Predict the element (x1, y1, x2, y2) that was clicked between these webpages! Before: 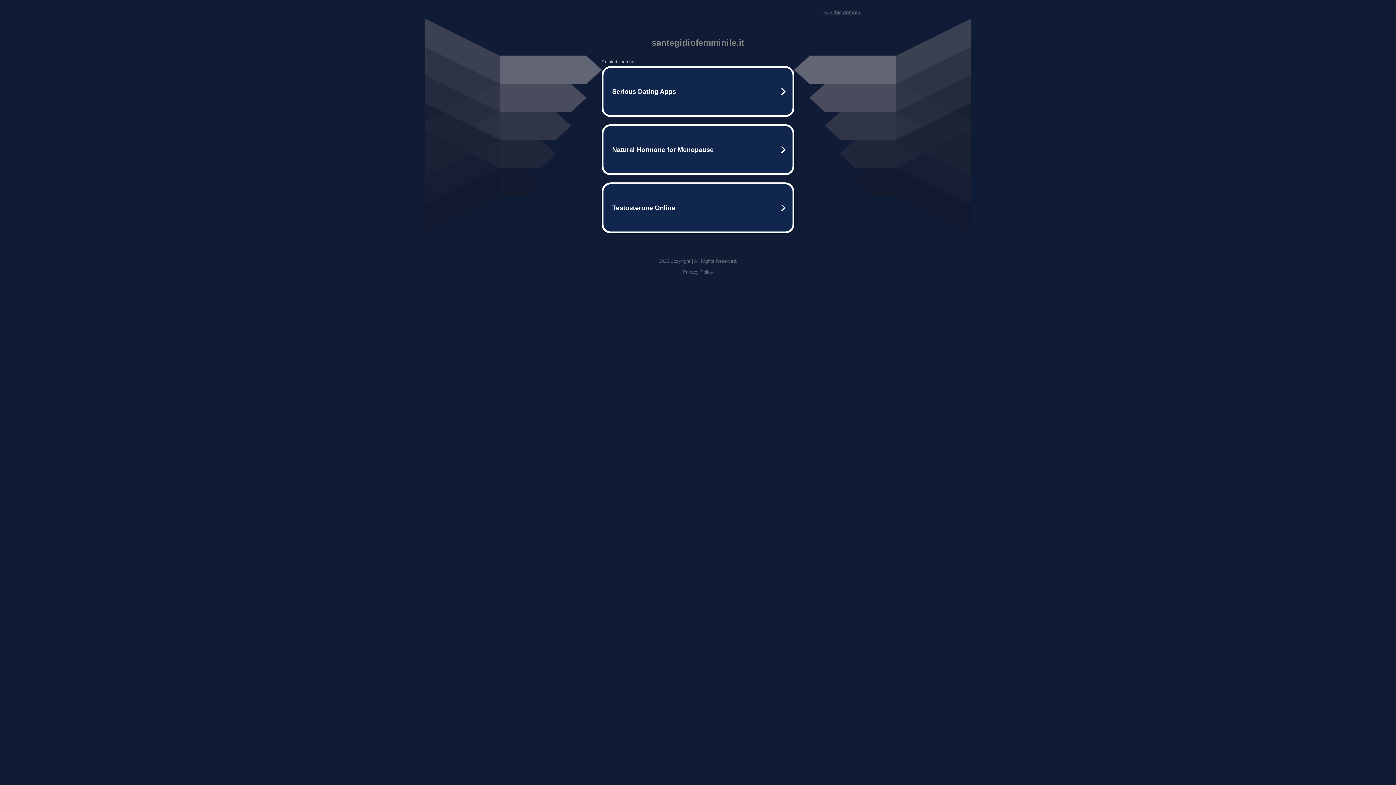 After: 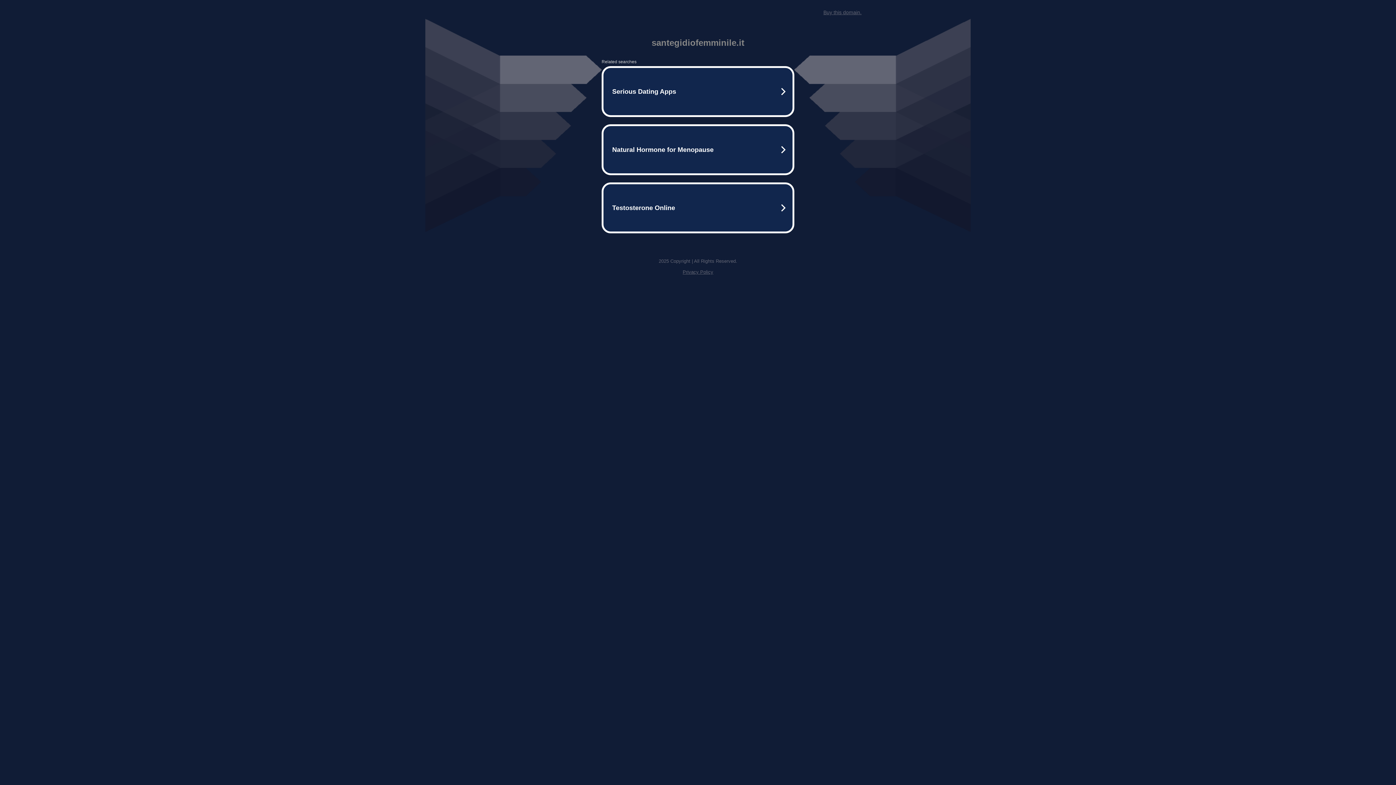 Action: label: Buy this domain. bbox: (823, 9, 861, 15)